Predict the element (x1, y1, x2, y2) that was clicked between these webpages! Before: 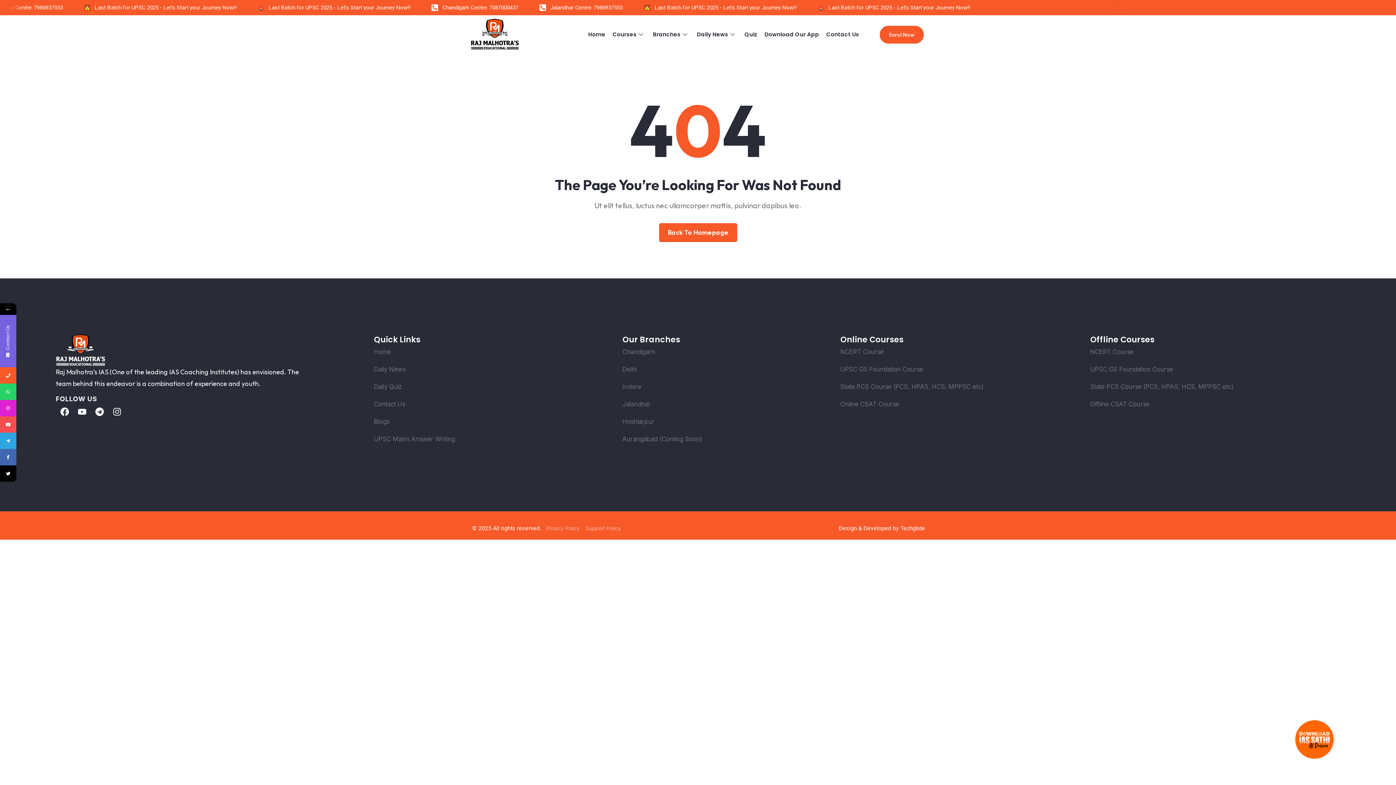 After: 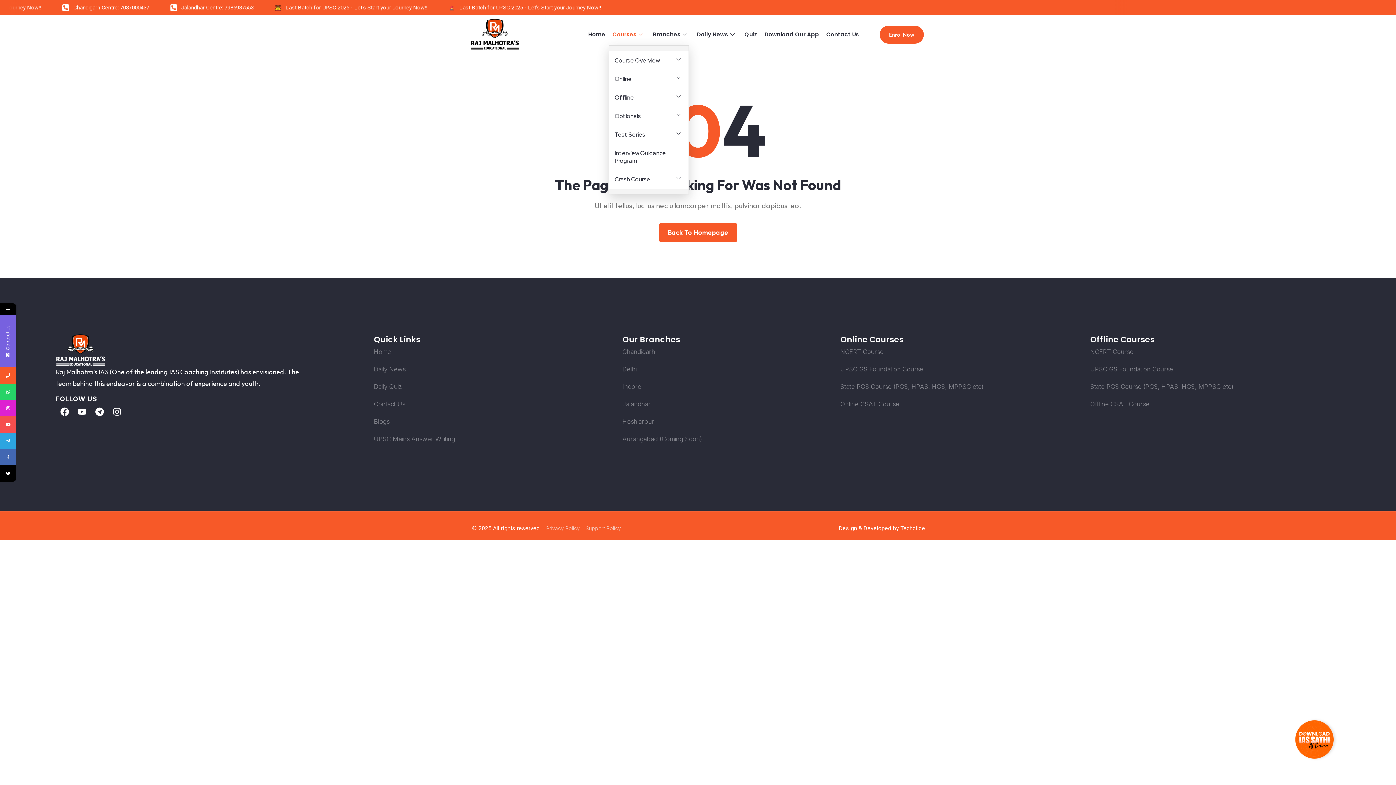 Action: bbox: (609, 23, 649, 45) label: Courses